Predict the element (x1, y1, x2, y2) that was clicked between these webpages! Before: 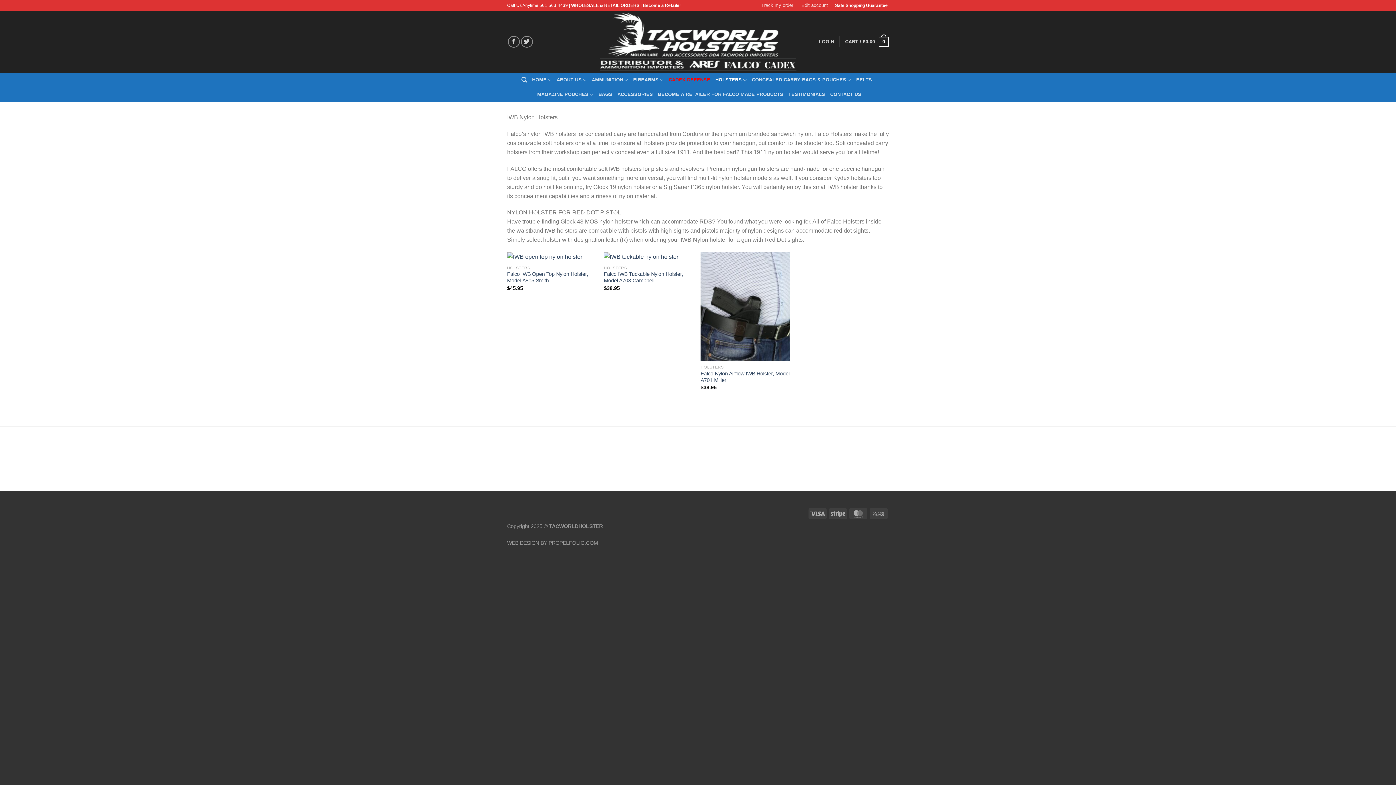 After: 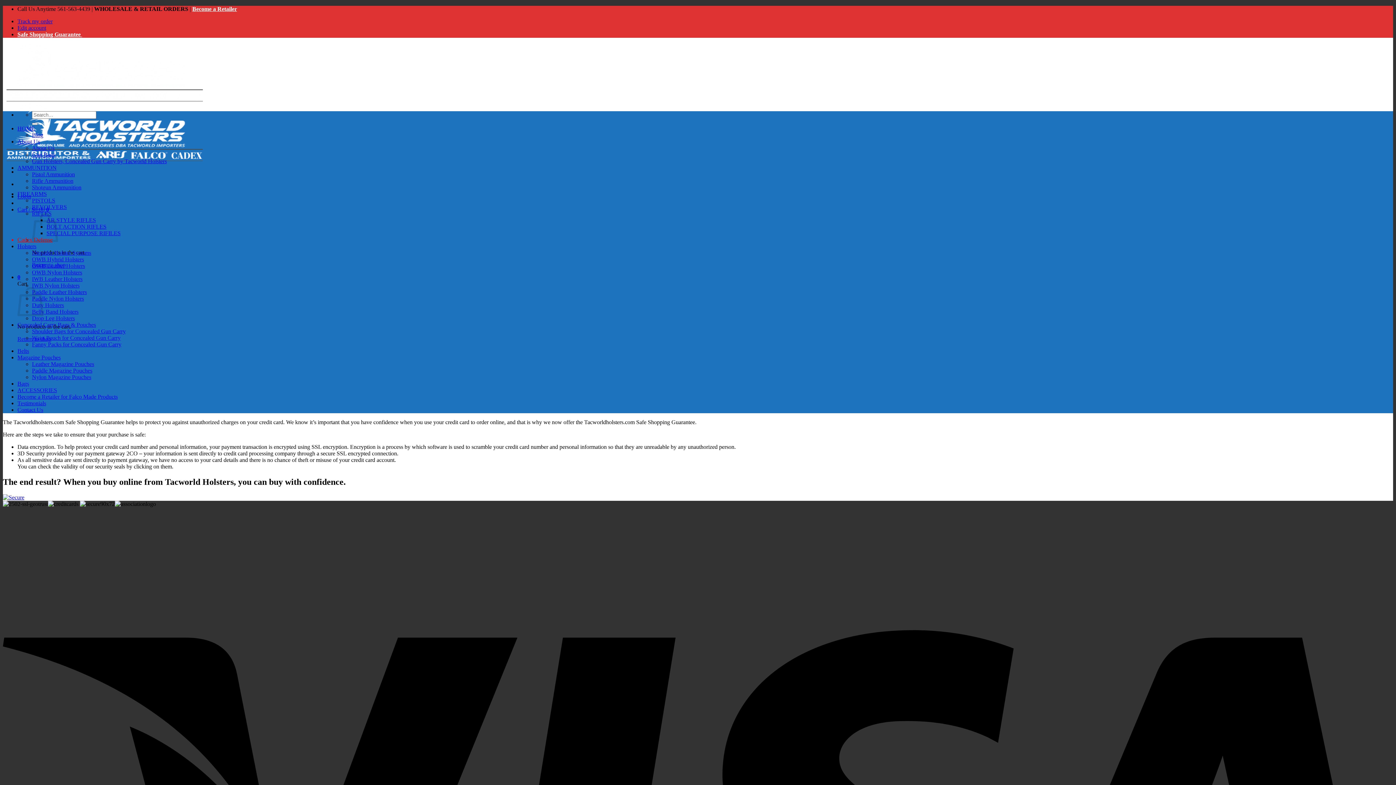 Action: bbox: (507, 437, 889, 482)